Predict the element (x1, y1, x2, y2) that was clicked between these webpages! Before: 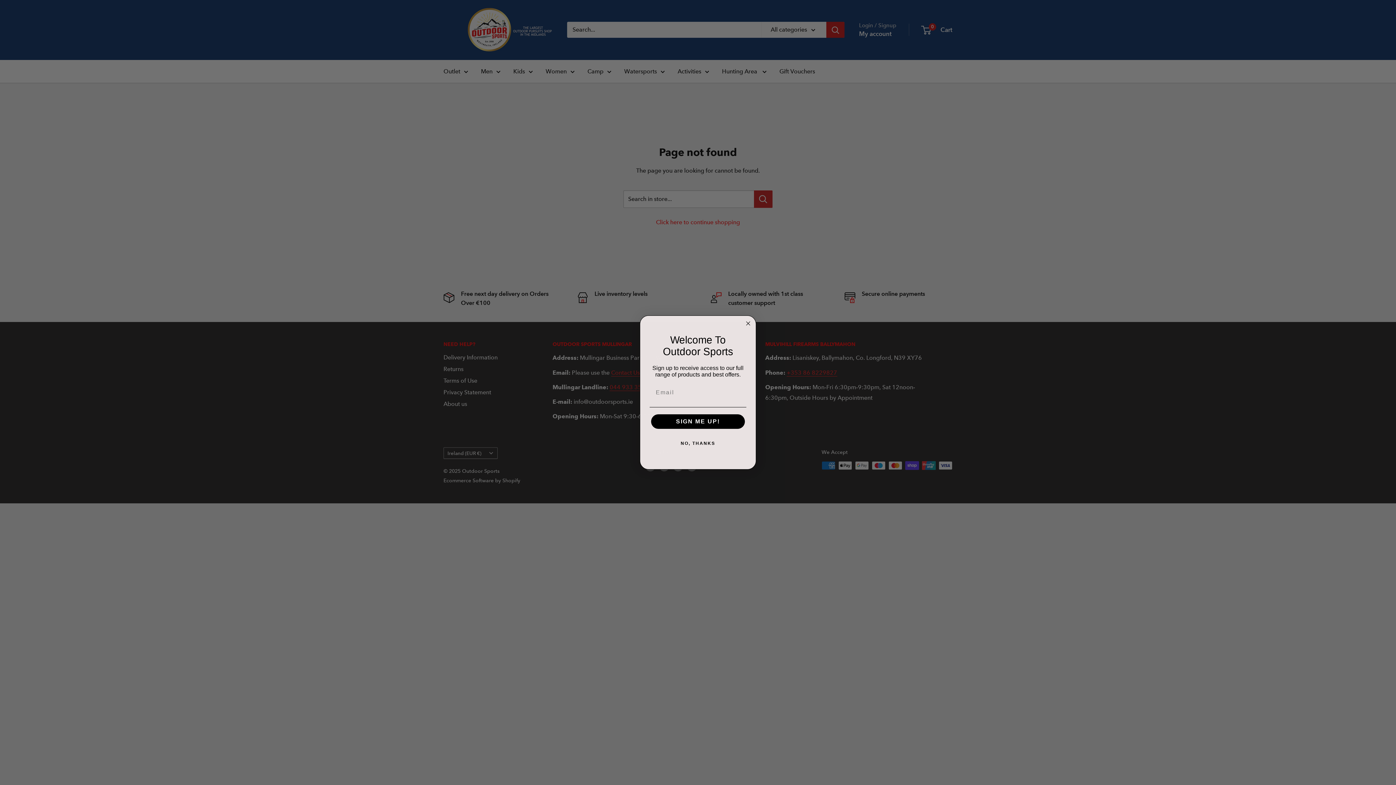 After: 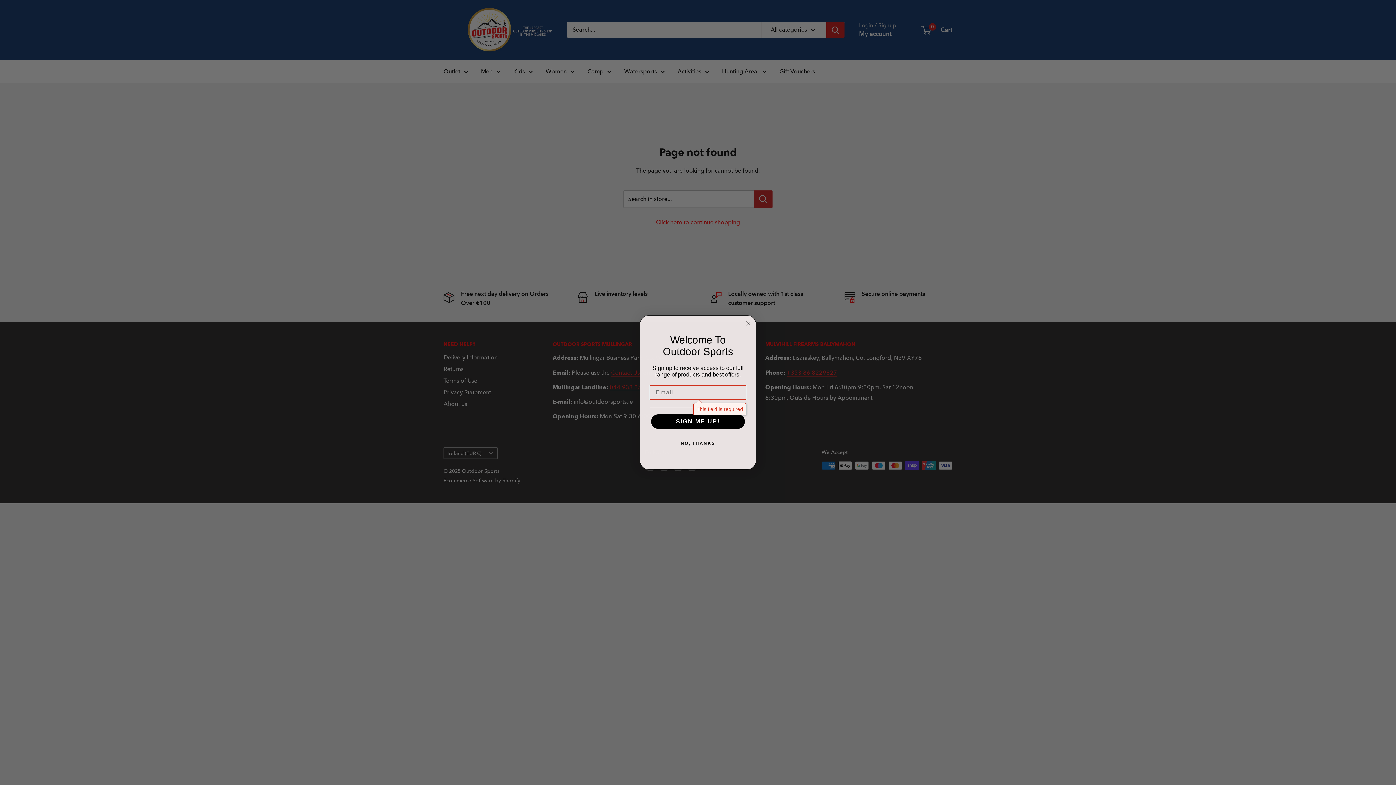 Action: bbox: (651, 414, 745, 429) label: SIGN ME UP!